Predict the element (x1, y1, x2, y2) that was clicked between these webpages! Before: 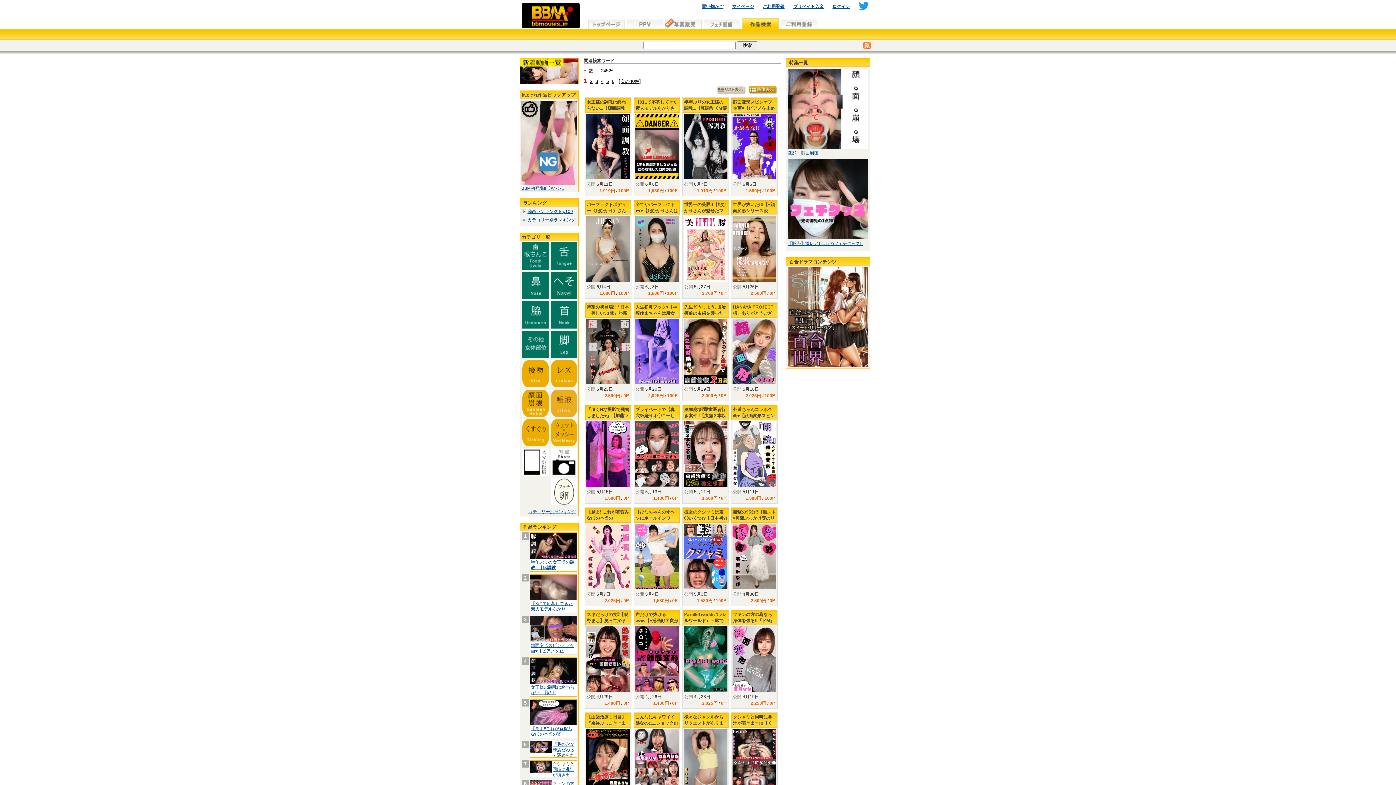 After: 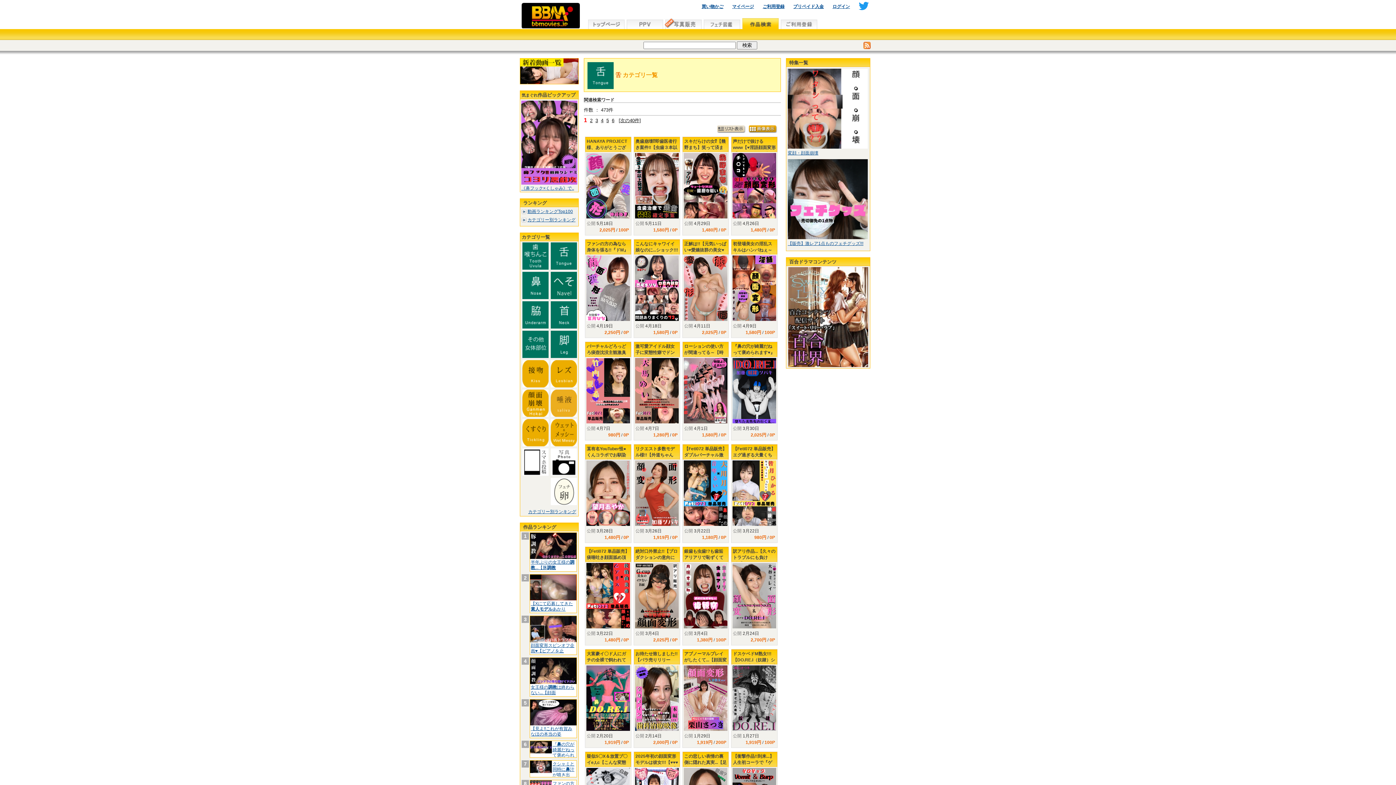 Action: bbox: (548, 242, 574, 271)